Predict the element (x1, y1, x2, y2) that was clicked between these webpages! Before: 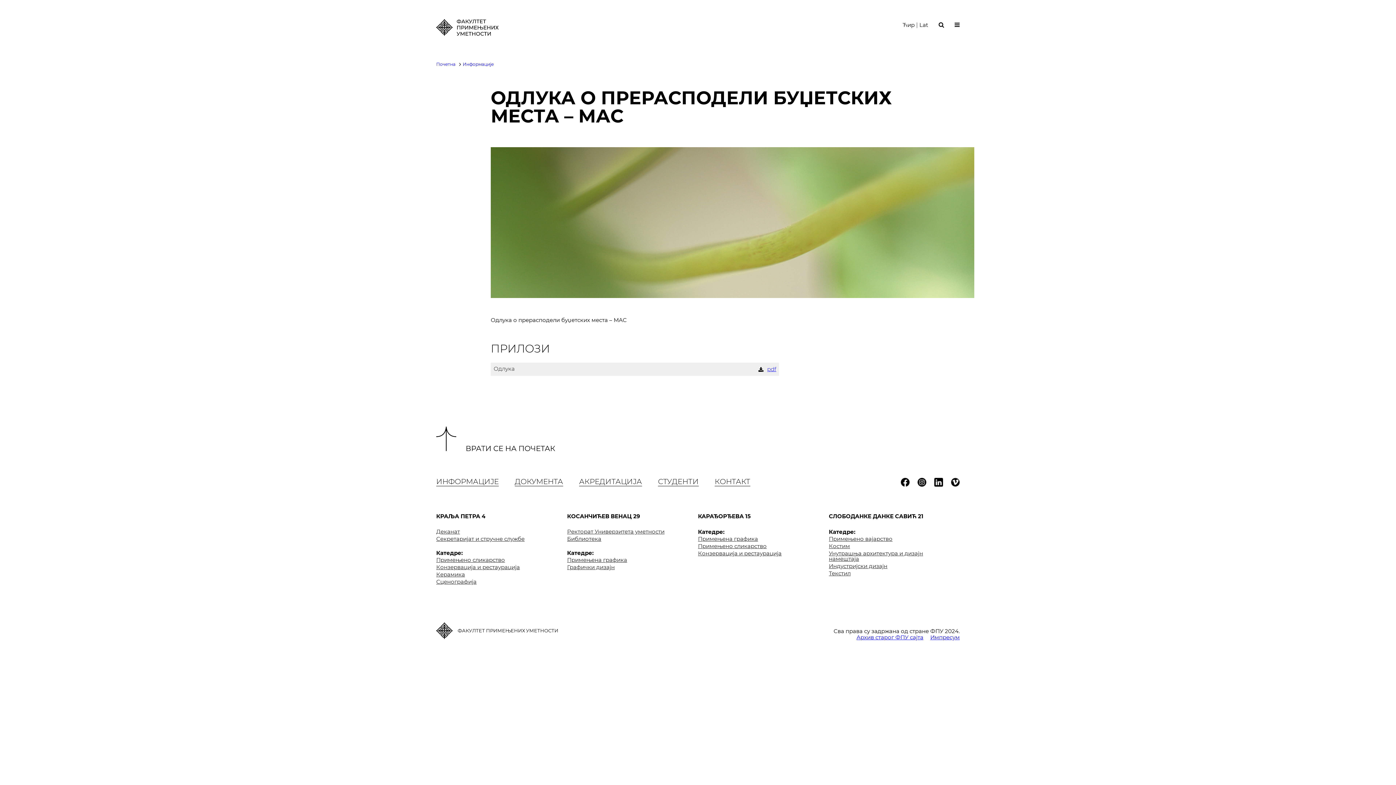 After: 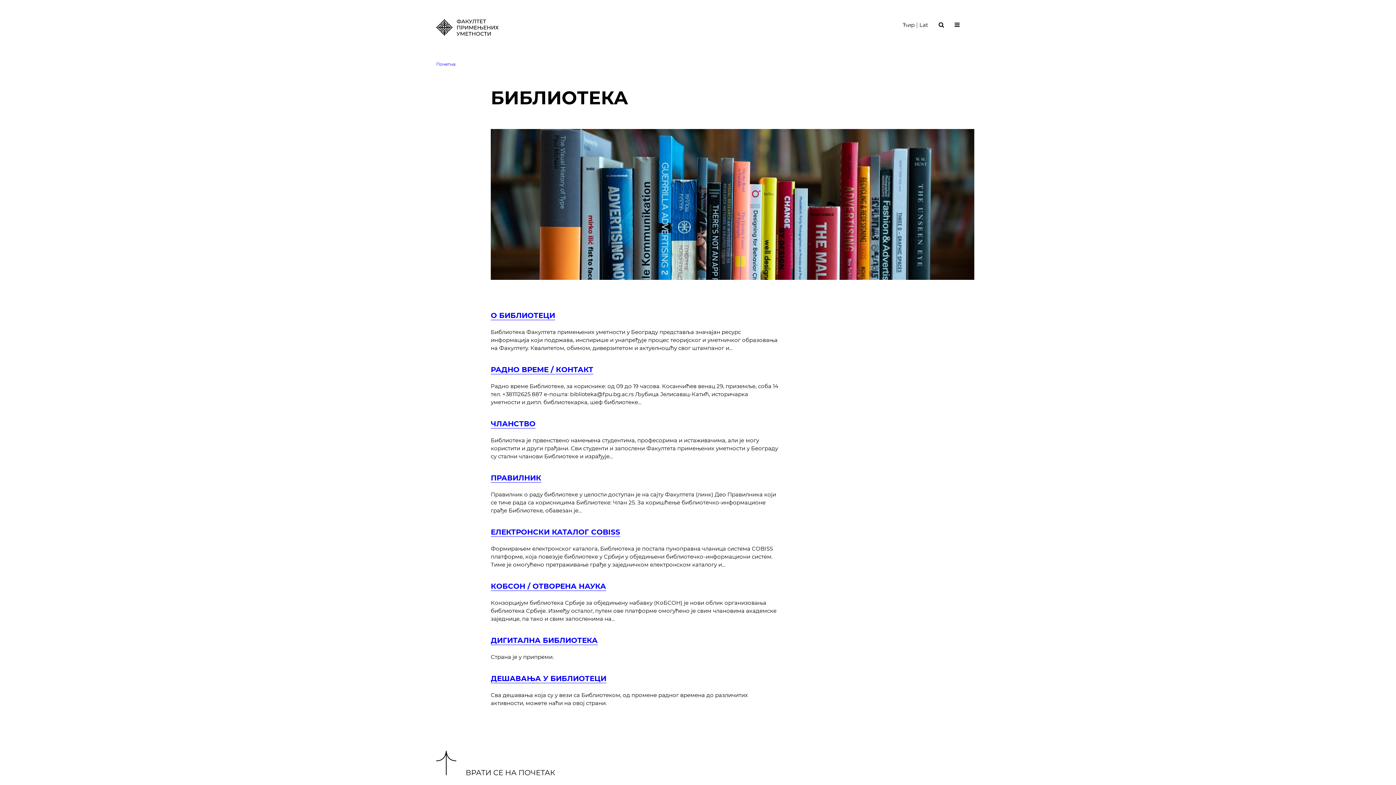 Action: label: Библиотека bbox: (567, 536, 680, 541)